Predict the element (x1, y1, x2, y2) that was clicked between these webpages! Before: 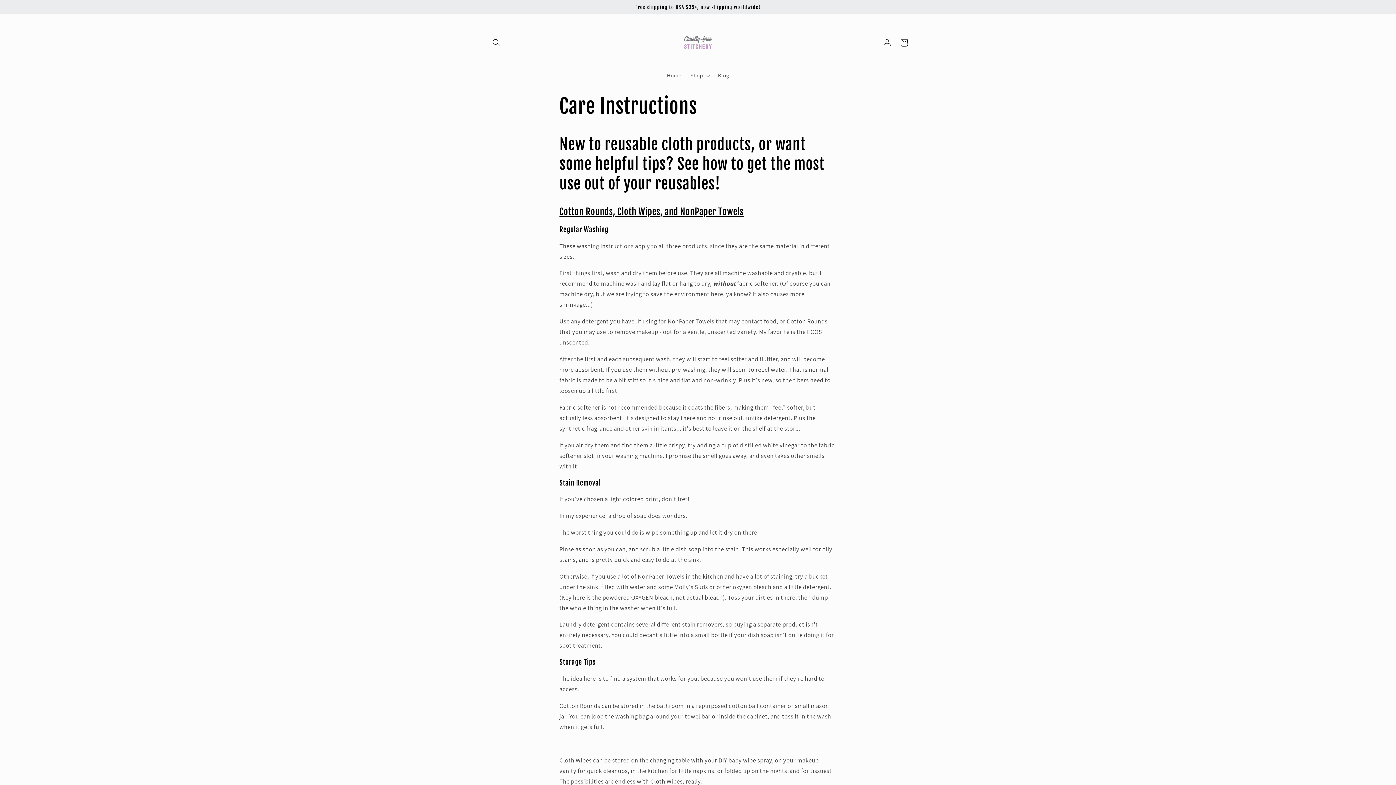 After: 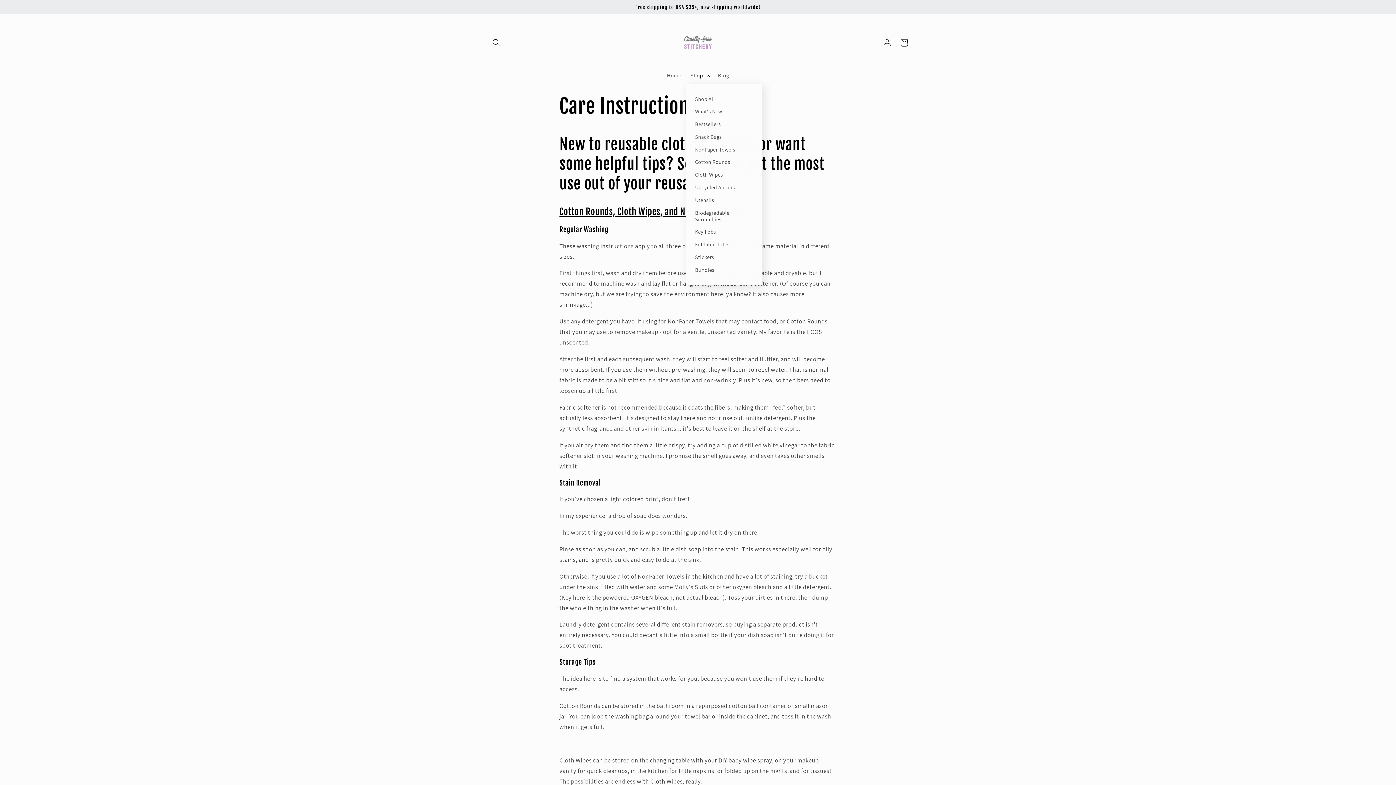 Action: label: Shop bbox: (686, 67, 713, 83)